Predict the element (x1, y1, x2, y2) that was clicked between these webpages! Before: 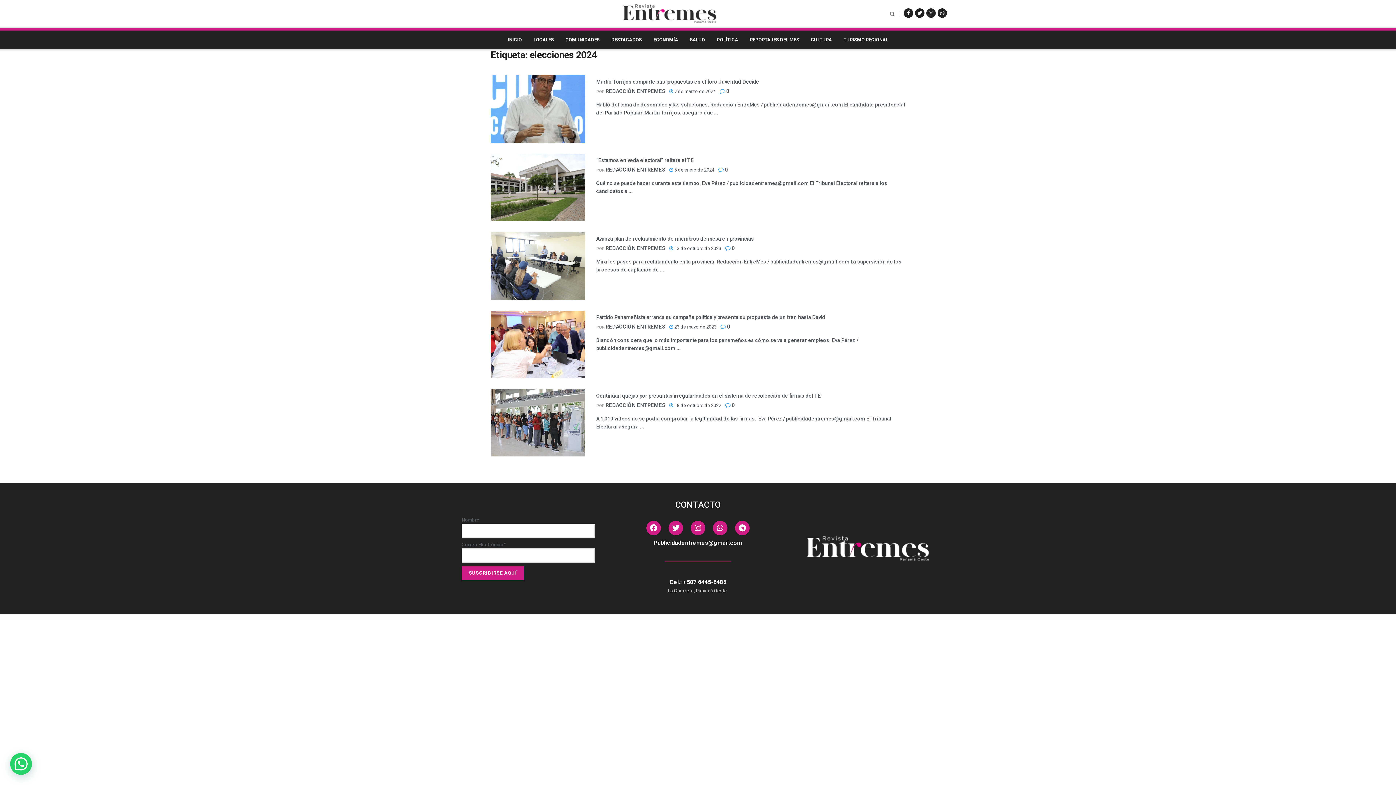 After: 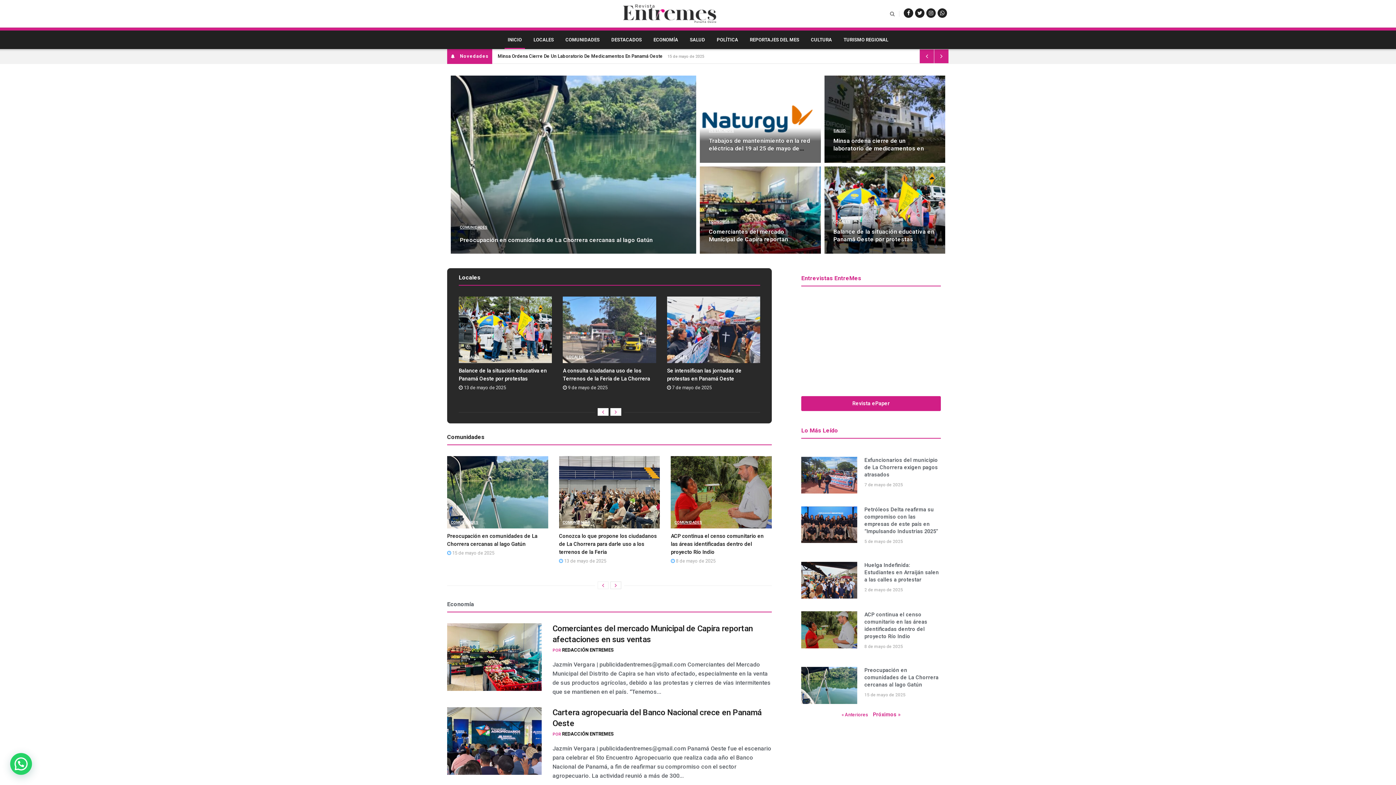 Action: bbox: (623, 4, 716, 22)